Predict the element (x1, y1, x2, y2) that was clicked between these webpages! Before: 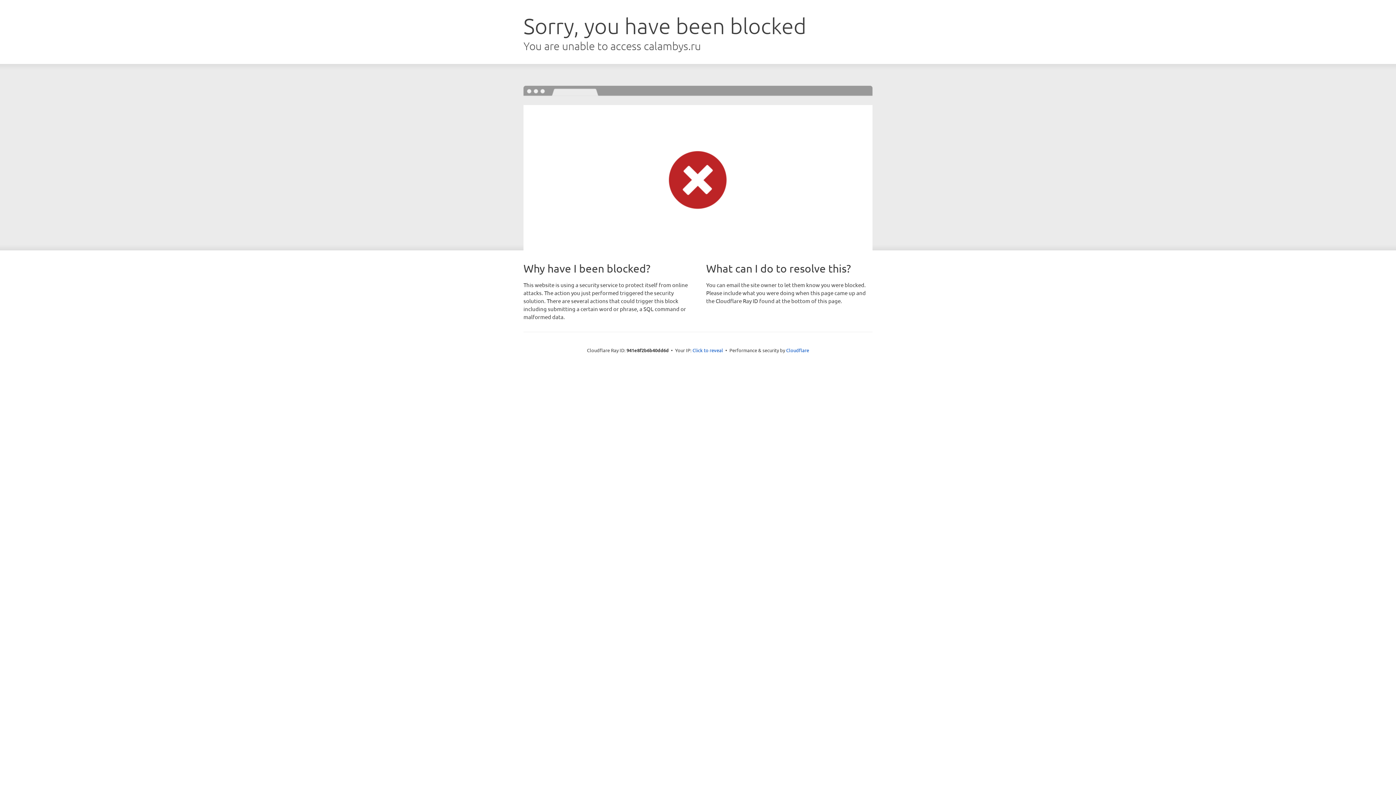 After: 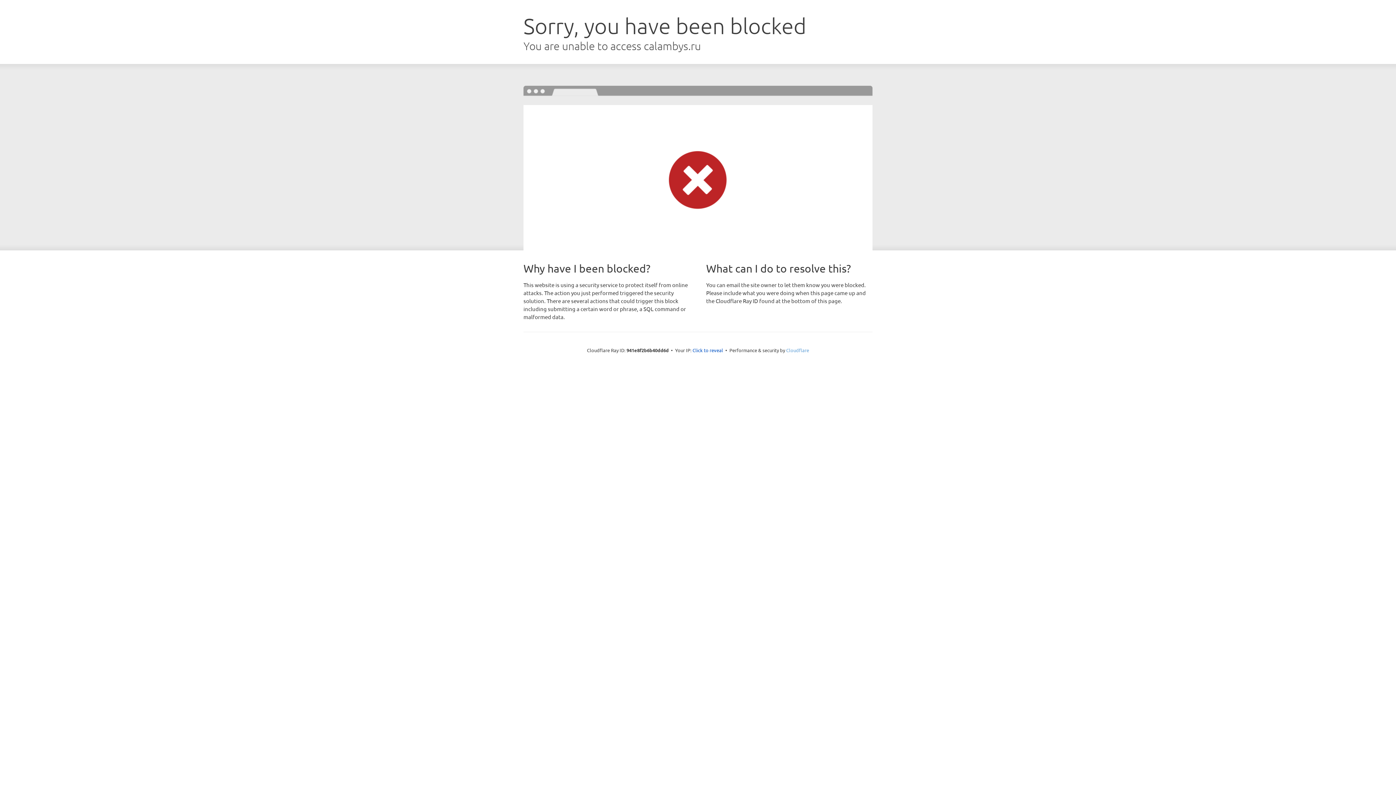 Action: bbox: (786, 347, 809, 353) label: Cloudflare